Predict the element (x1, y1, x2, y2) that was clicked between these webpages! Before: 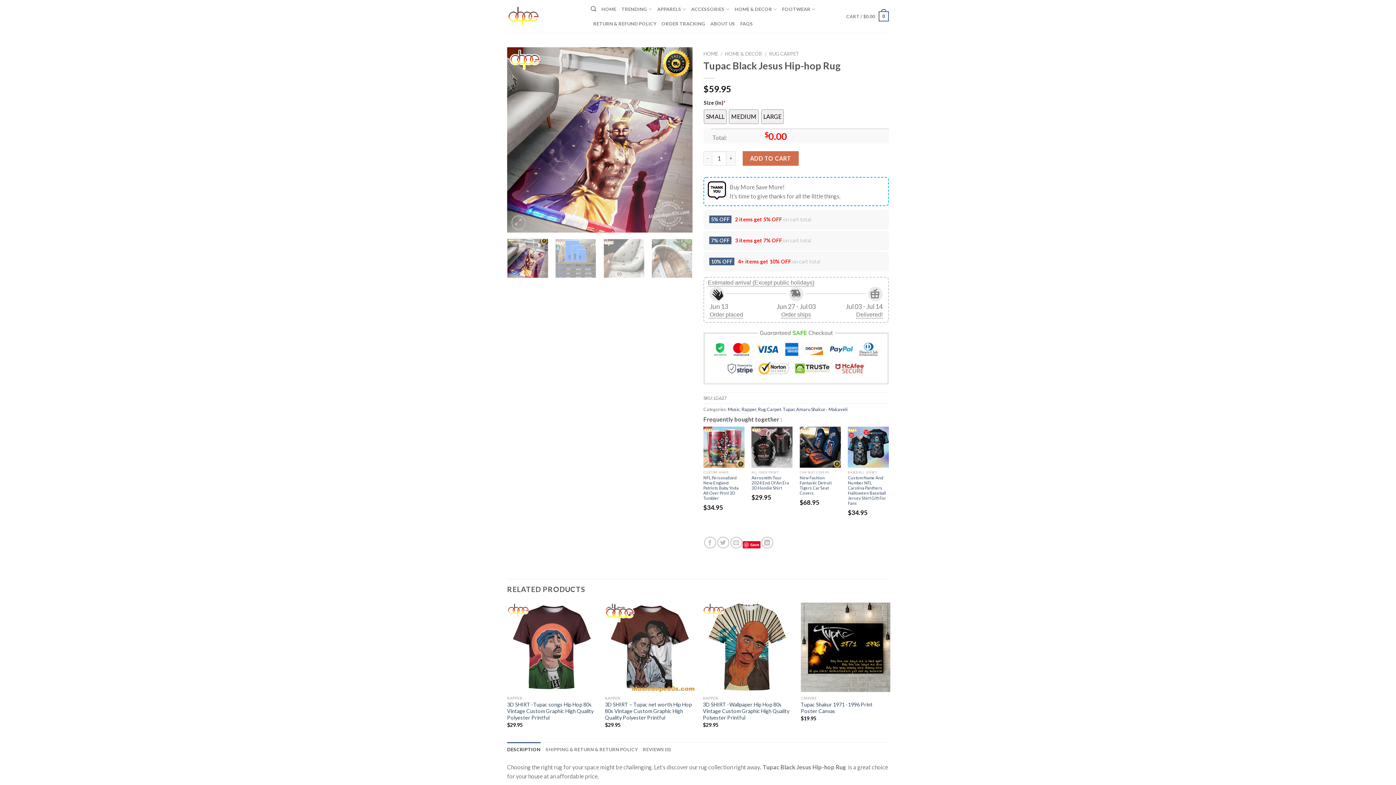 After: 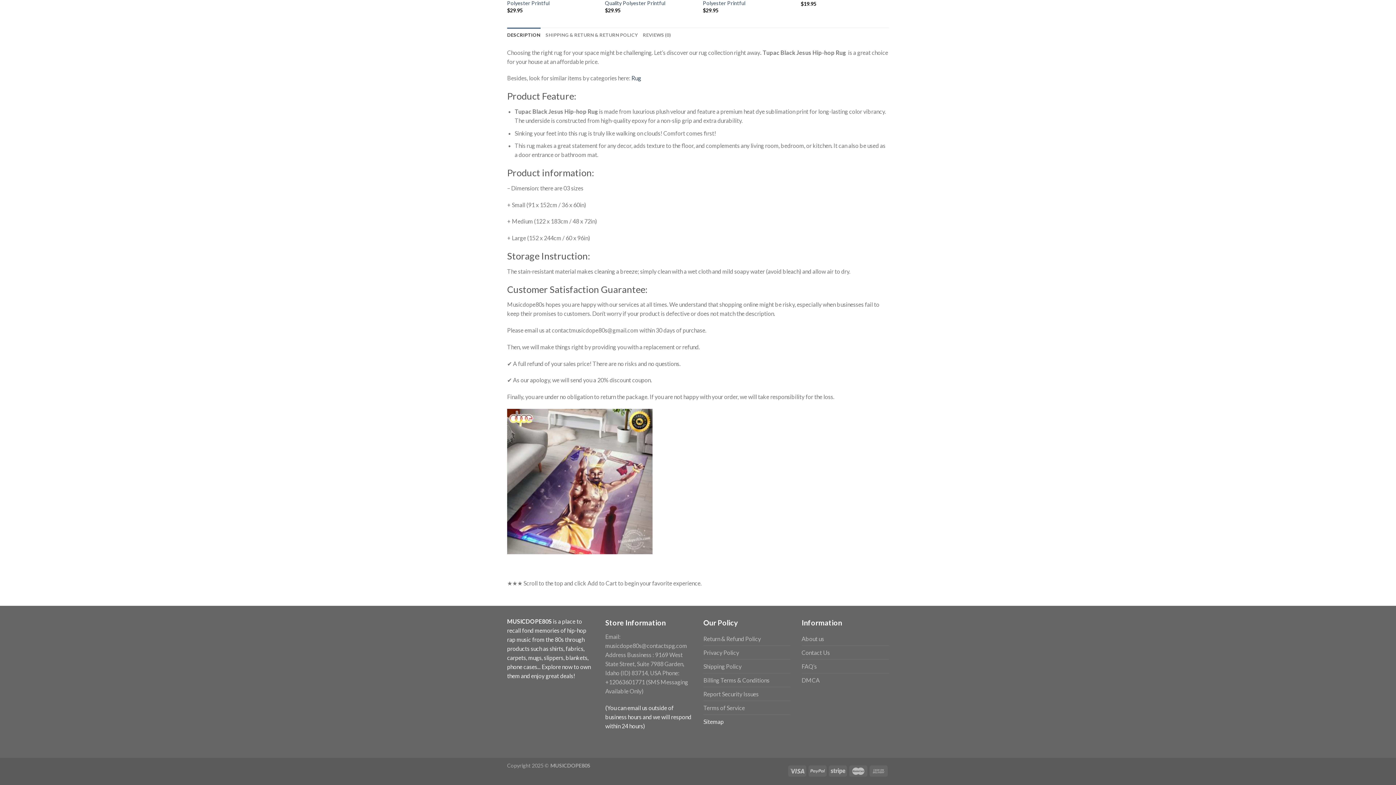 Action: label: SHIPPING & RETURN & RETURN POLICY bbox: (545, 742, 637, 756)